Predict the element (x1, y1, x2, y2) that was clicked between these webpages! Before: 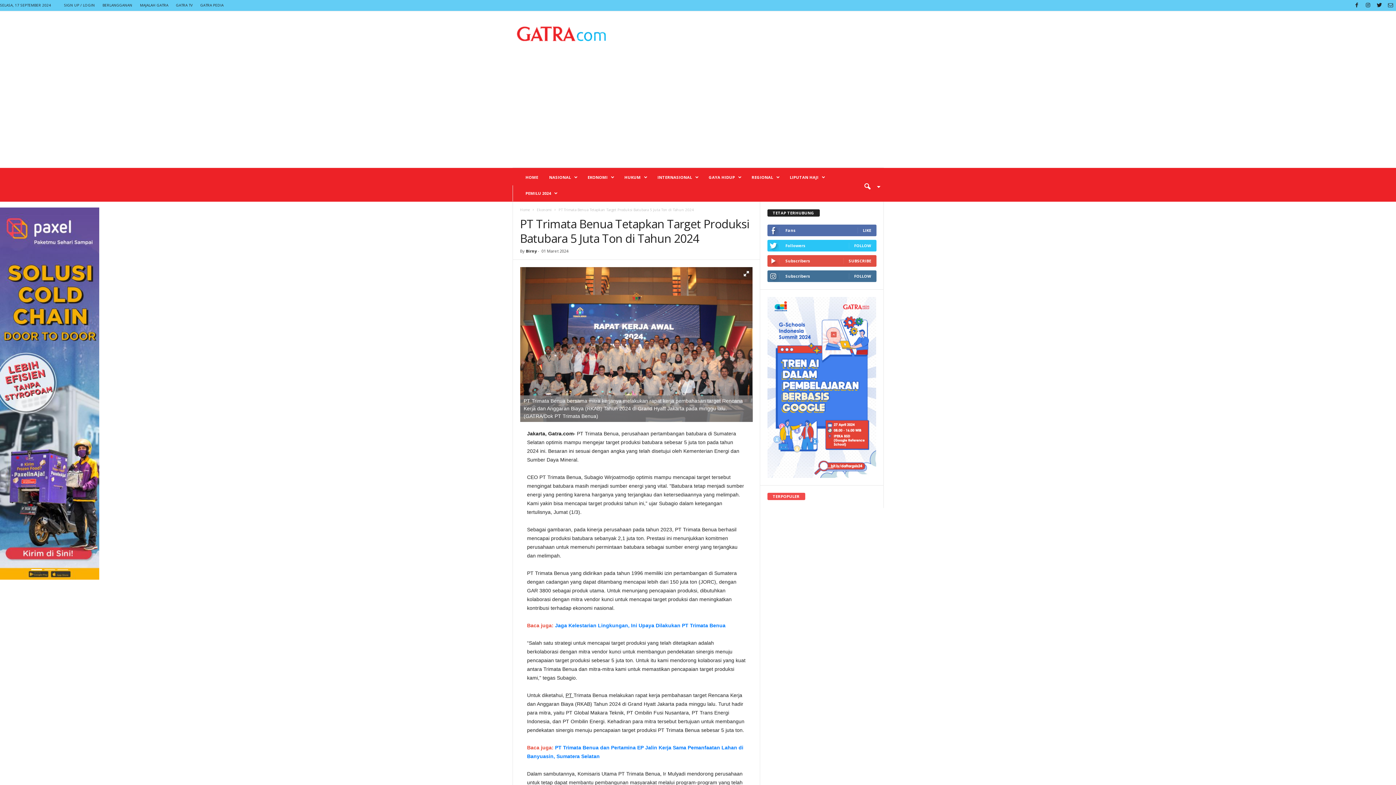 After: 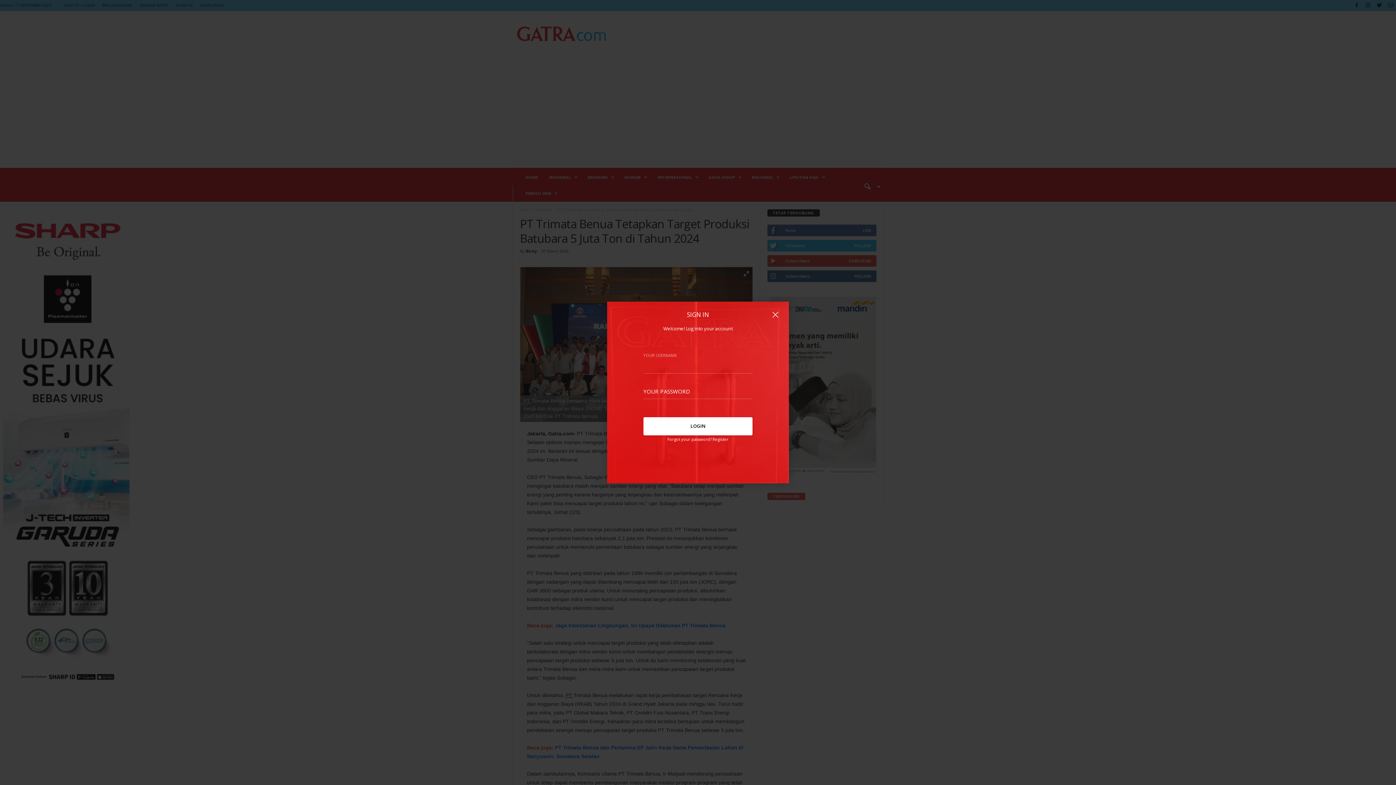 Action: label: SIGN UP / LOGIN bbox: (64, 2, 94, 7)